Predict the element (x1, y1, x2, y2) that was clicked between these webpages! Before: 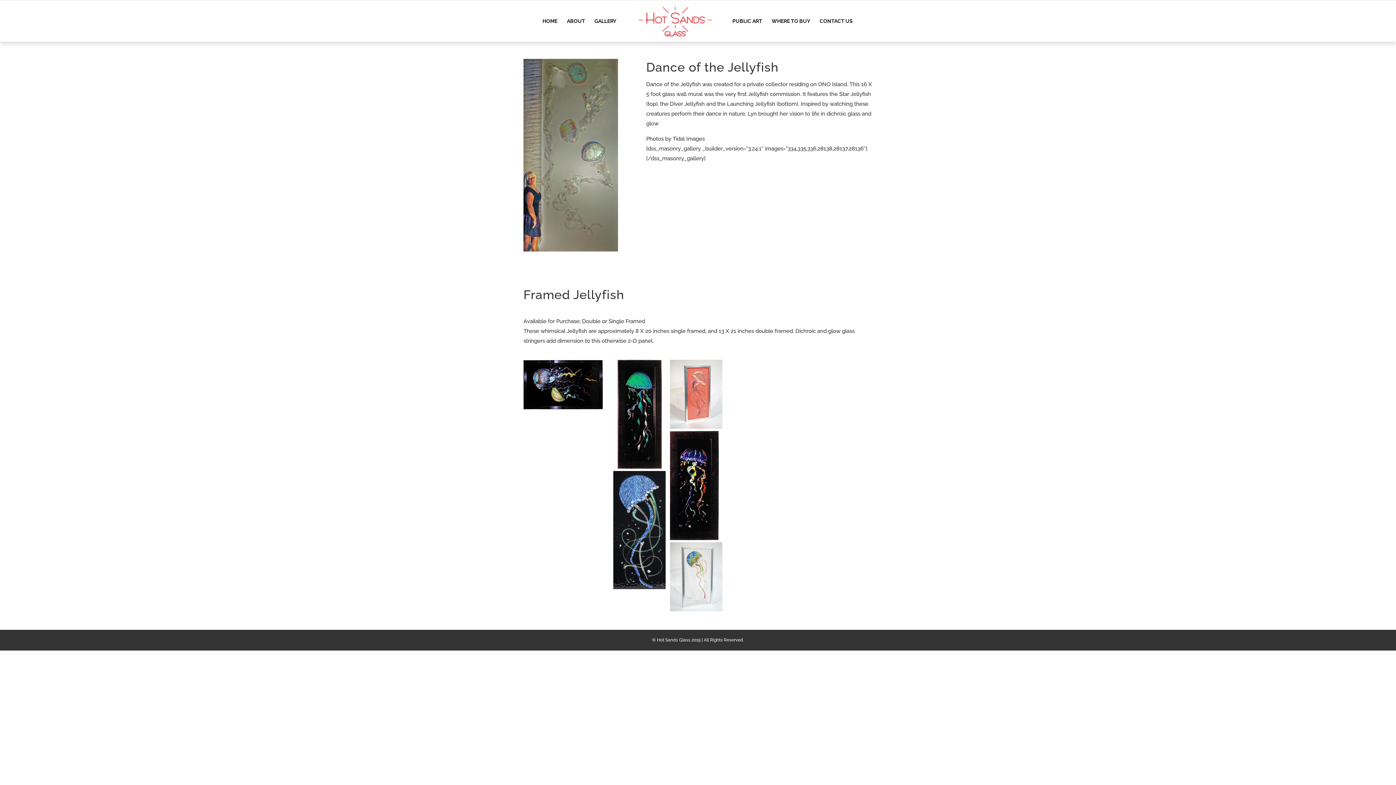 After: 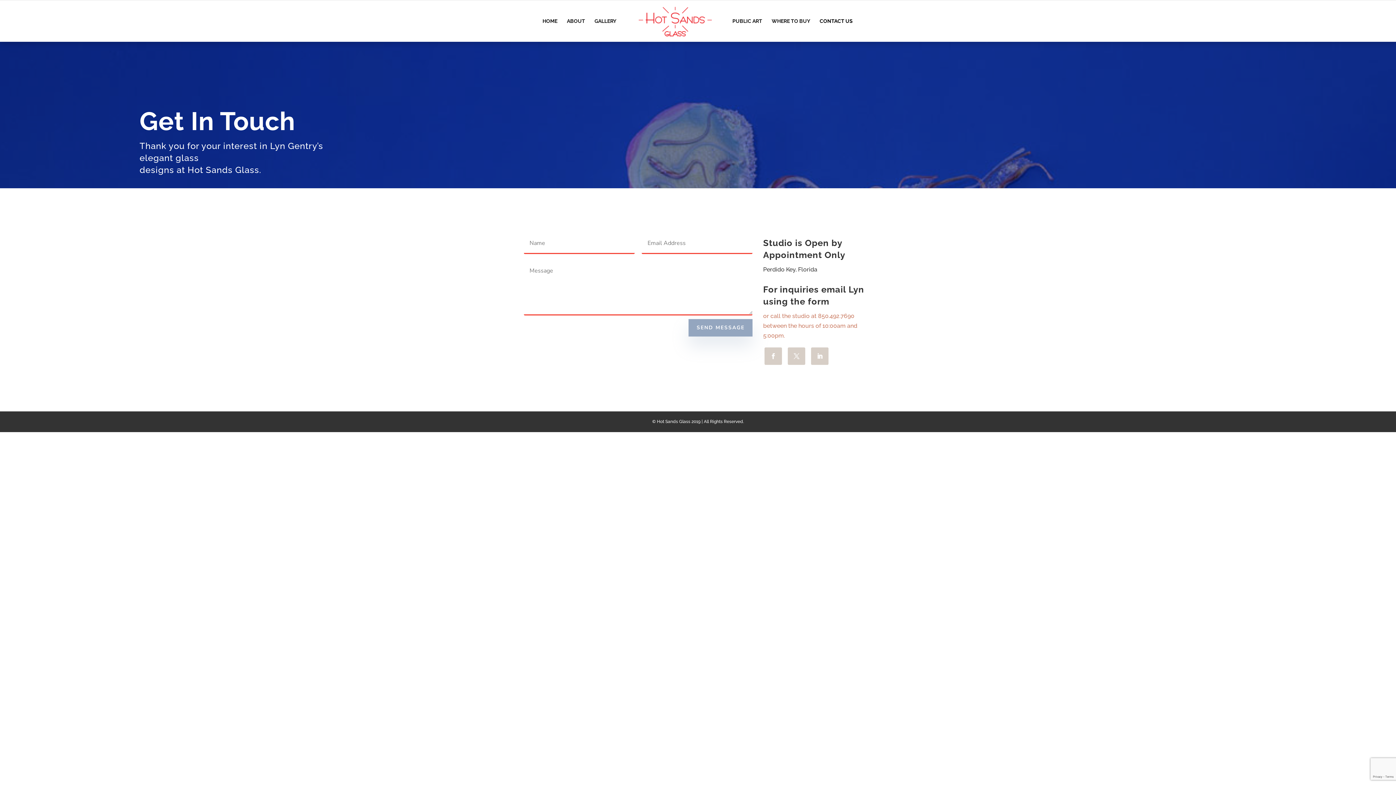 Action: label: CONTACT US bbox: (819, 18, 852, 41)